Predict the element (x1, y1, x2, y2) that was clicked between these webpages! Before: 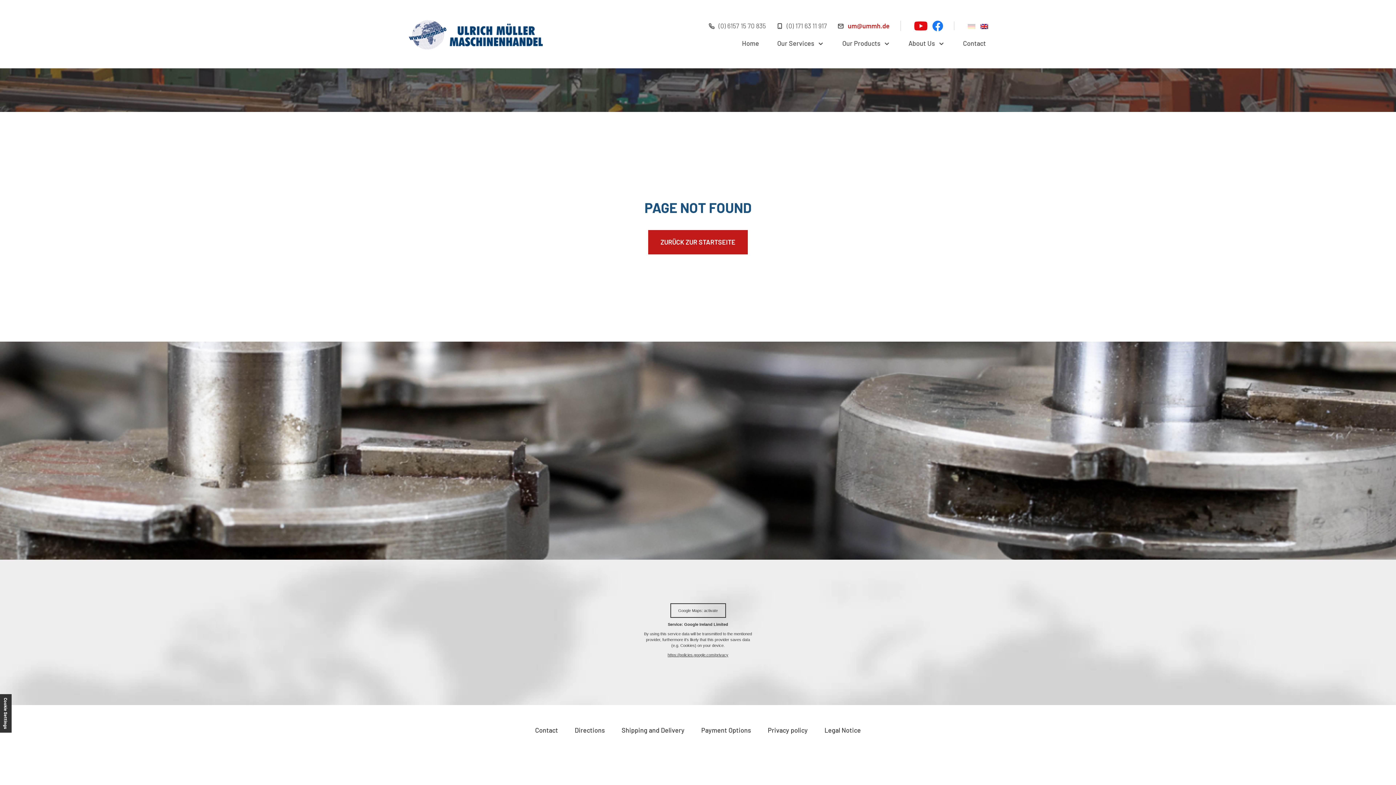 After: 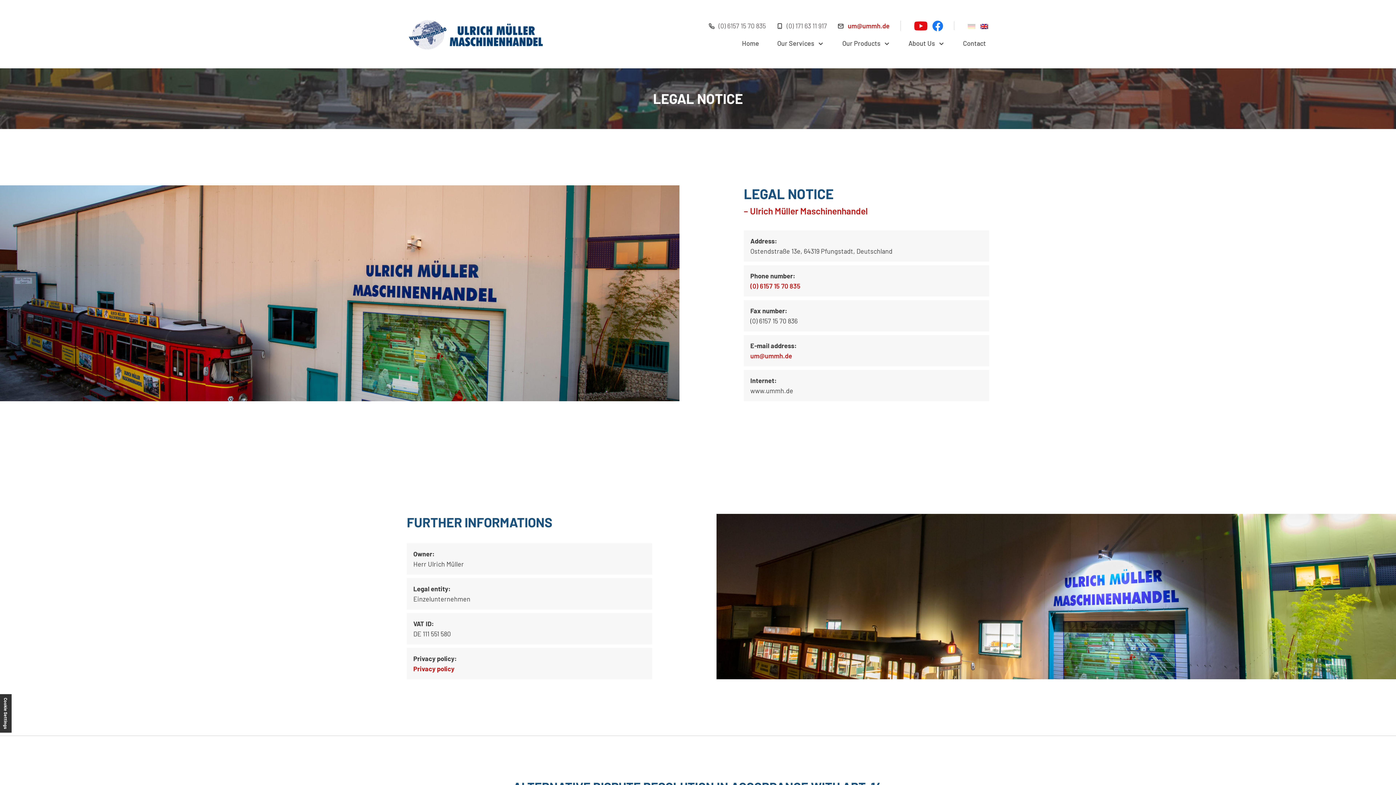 Action: bbox: (816, 725, 869, 735) label: Legal Notice